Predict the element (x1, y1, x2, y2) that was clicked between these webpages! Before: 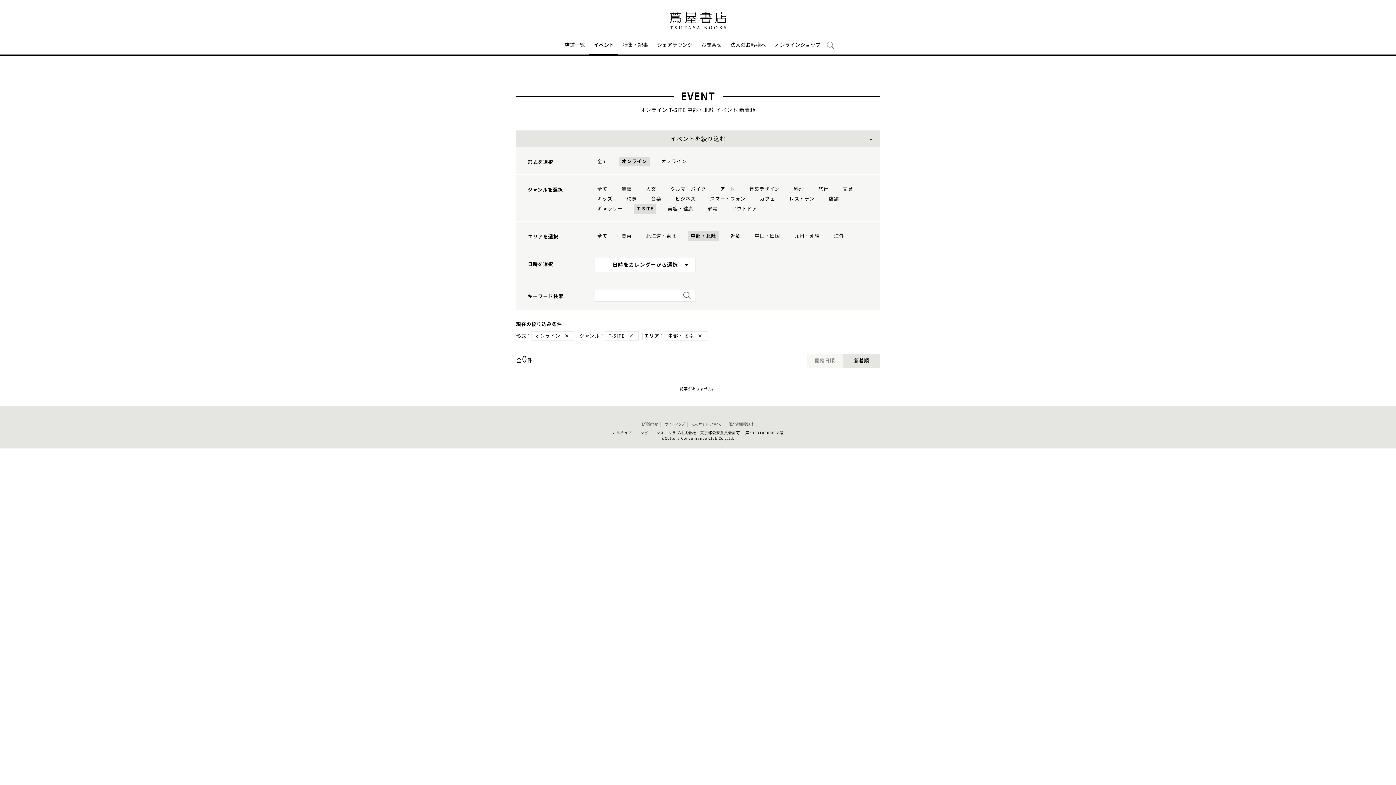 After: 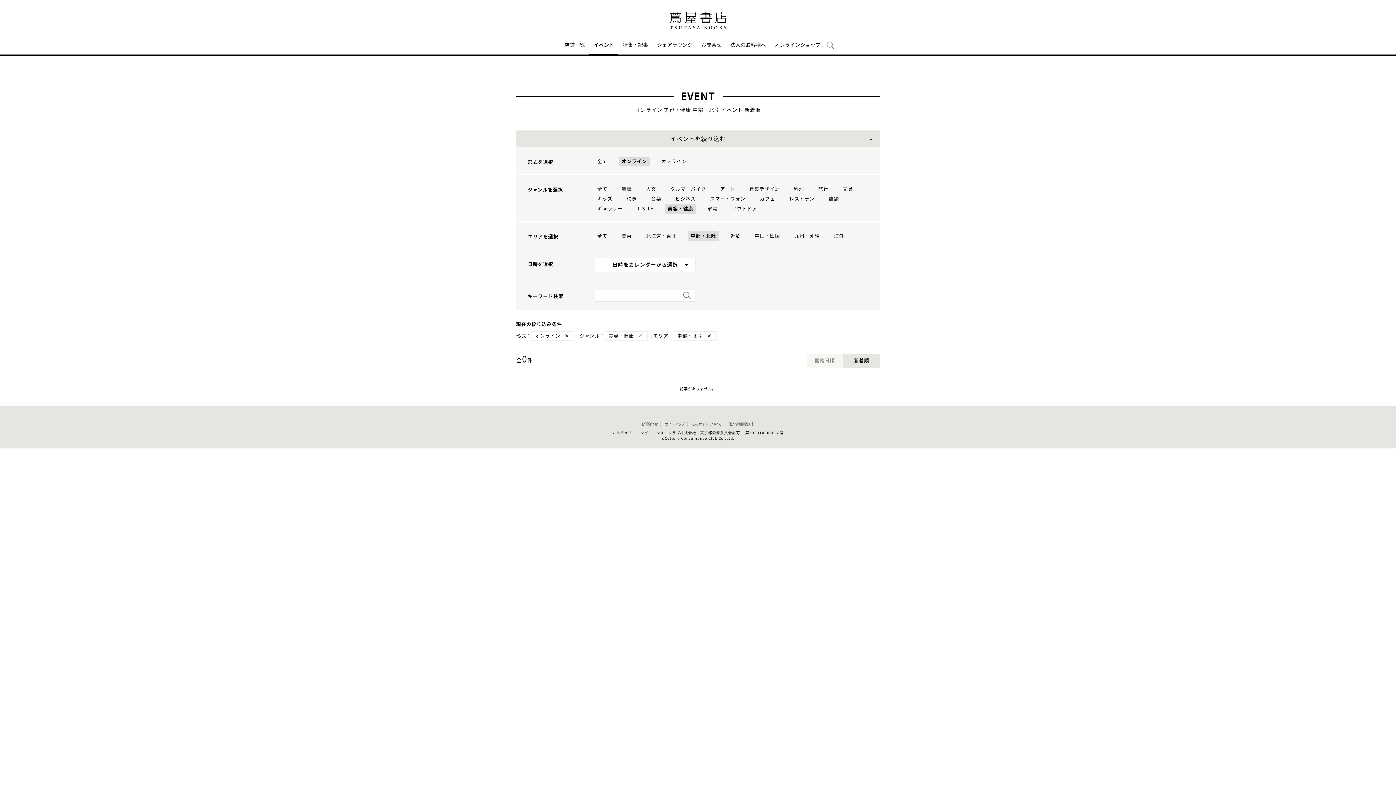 Action: bbox: (665, 204, 696, 213) label: 美容・健康